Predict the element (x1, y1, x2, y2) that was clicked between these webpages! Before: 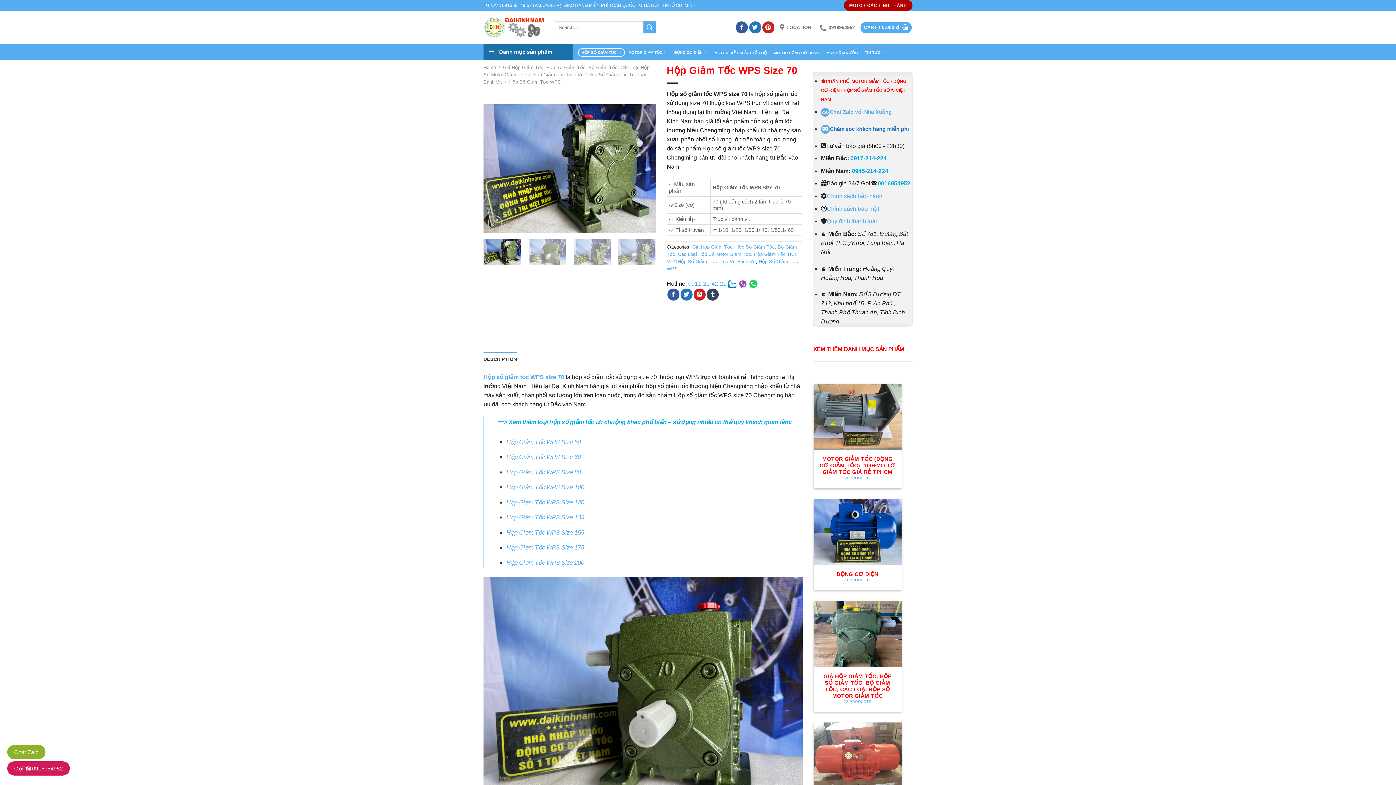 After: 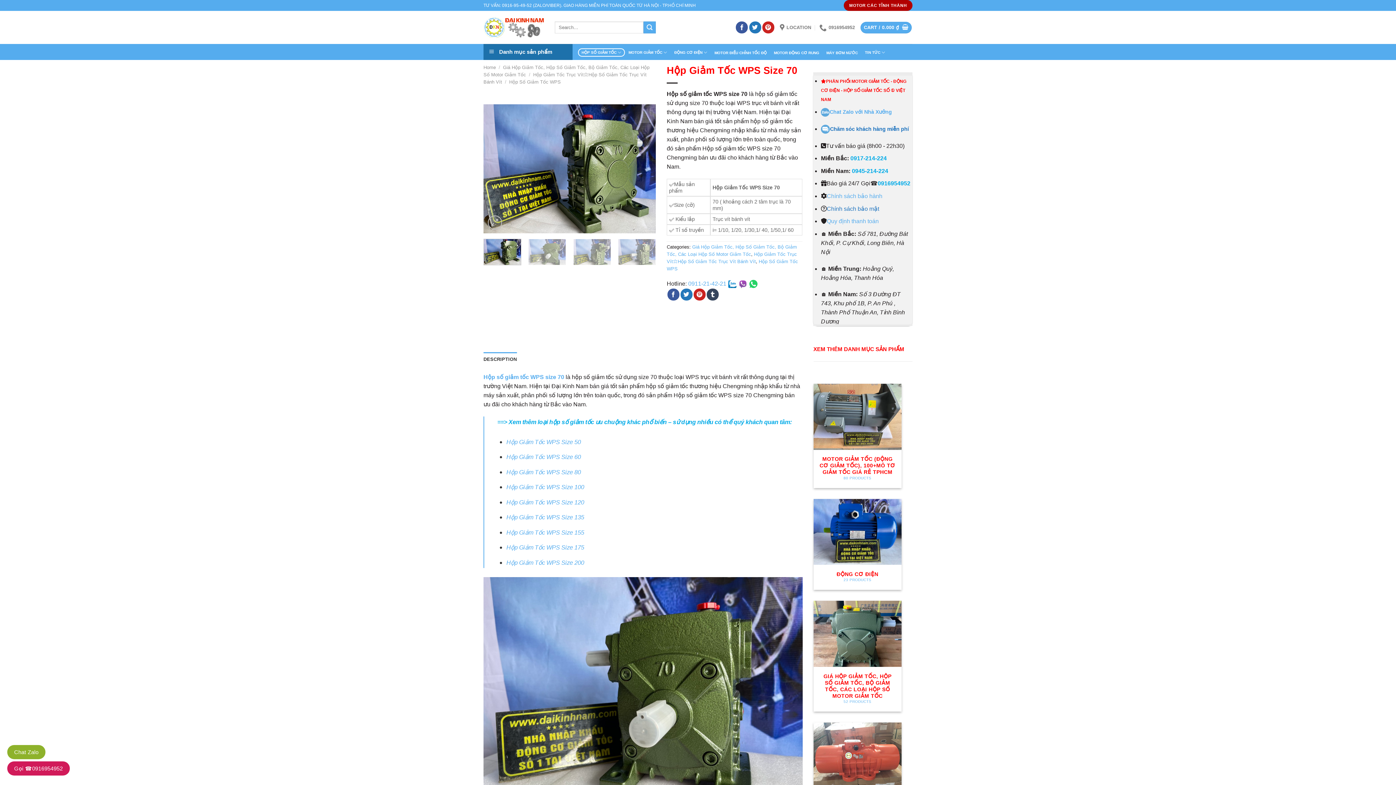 Action: label: Chính sách bảo mật bbox: (827, 205, 879, 211)